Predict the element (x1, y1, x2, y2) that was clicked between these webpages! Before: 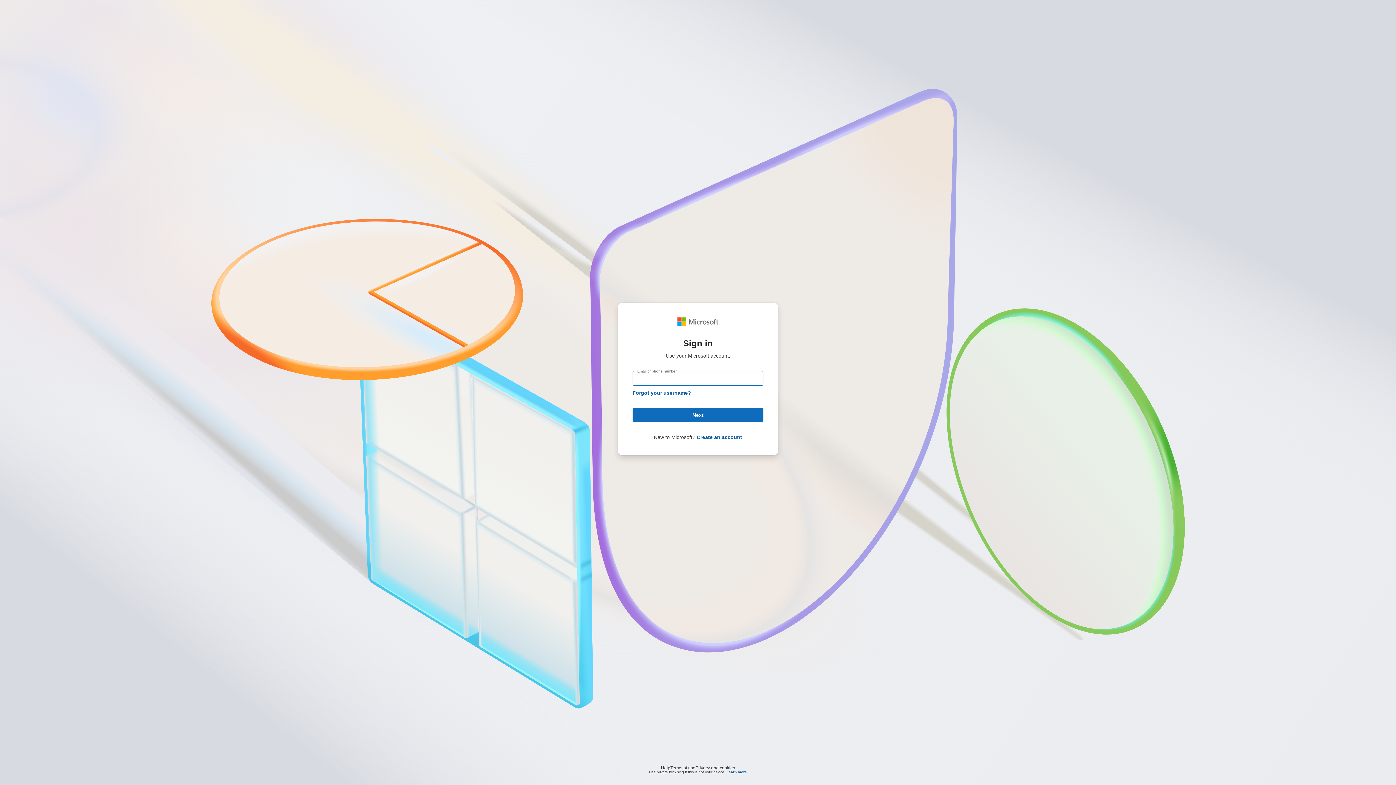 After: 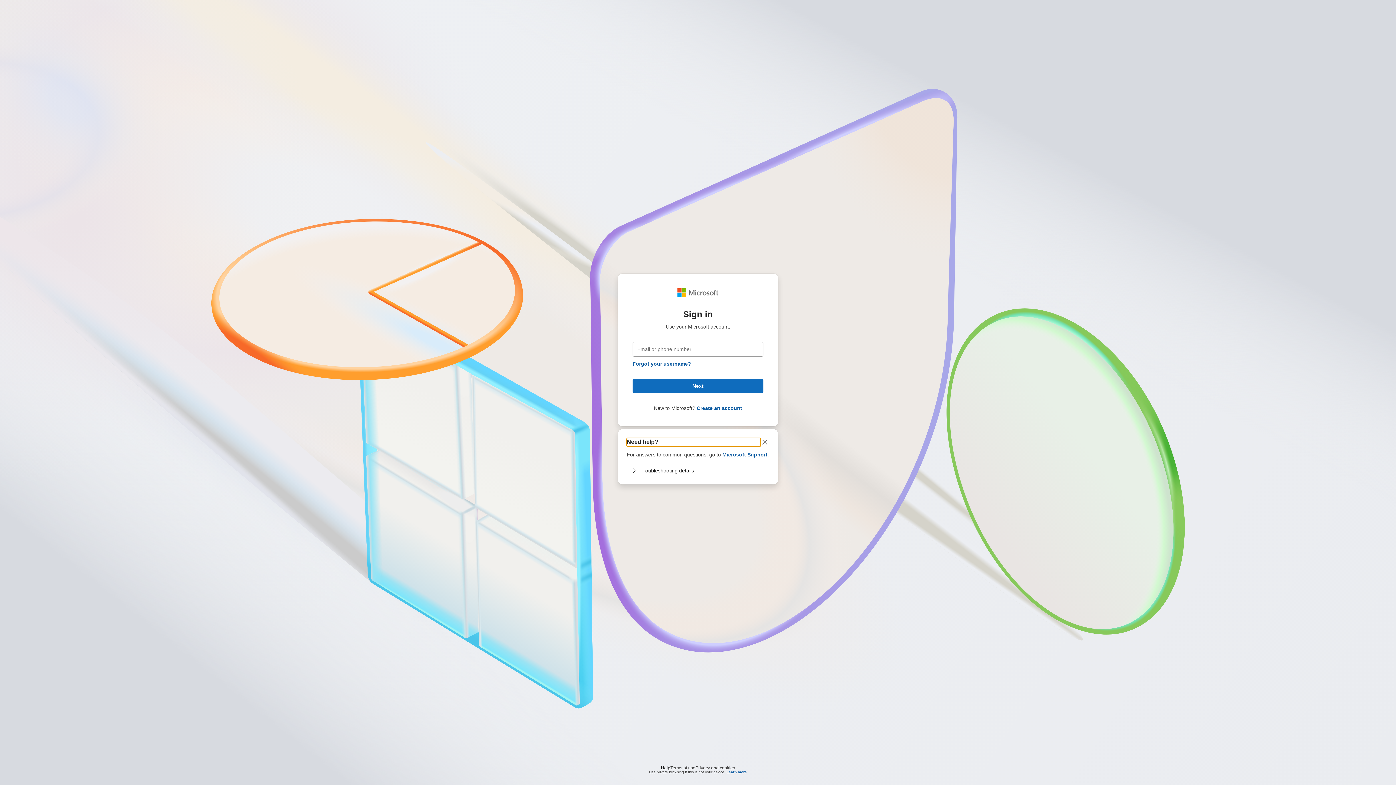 Action: bbox: (661, 764, 670, 768) label: Help